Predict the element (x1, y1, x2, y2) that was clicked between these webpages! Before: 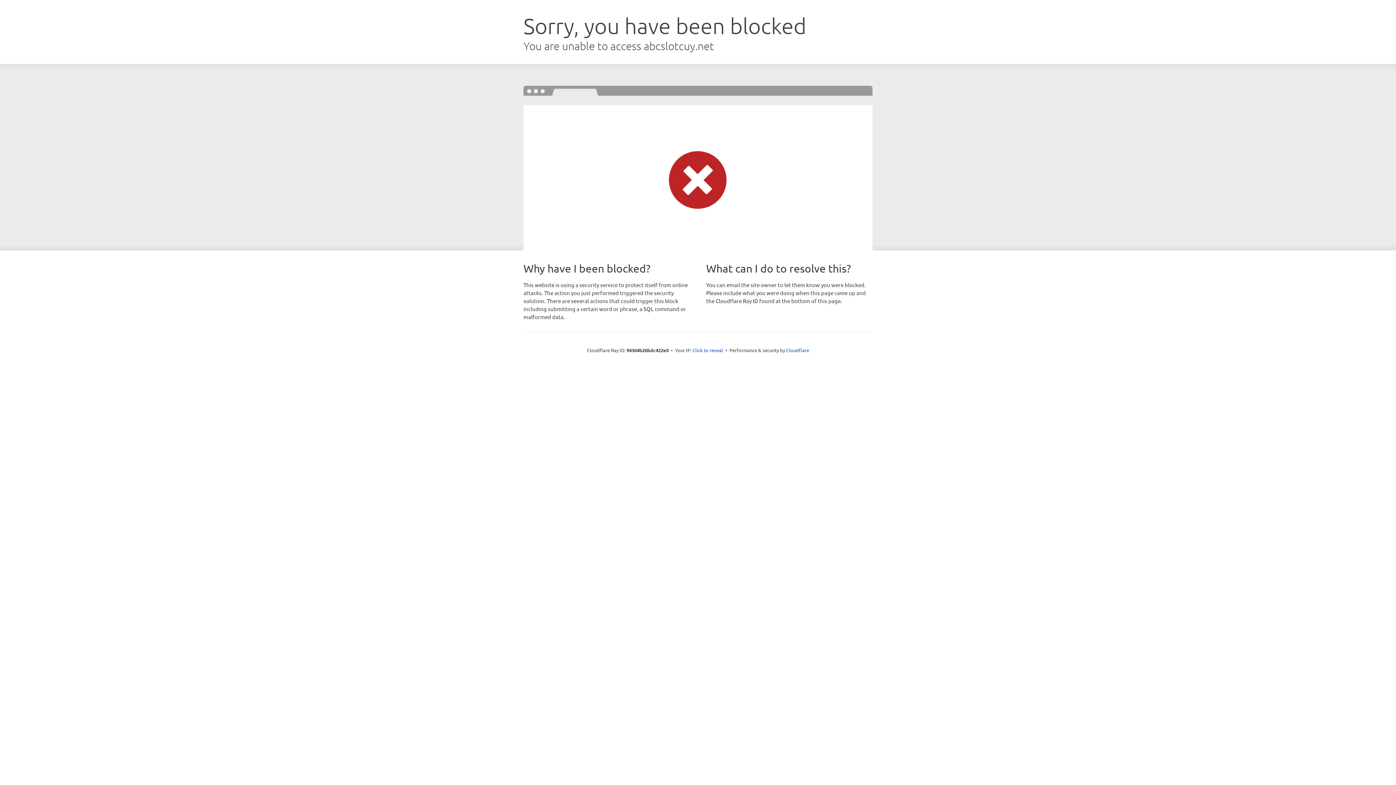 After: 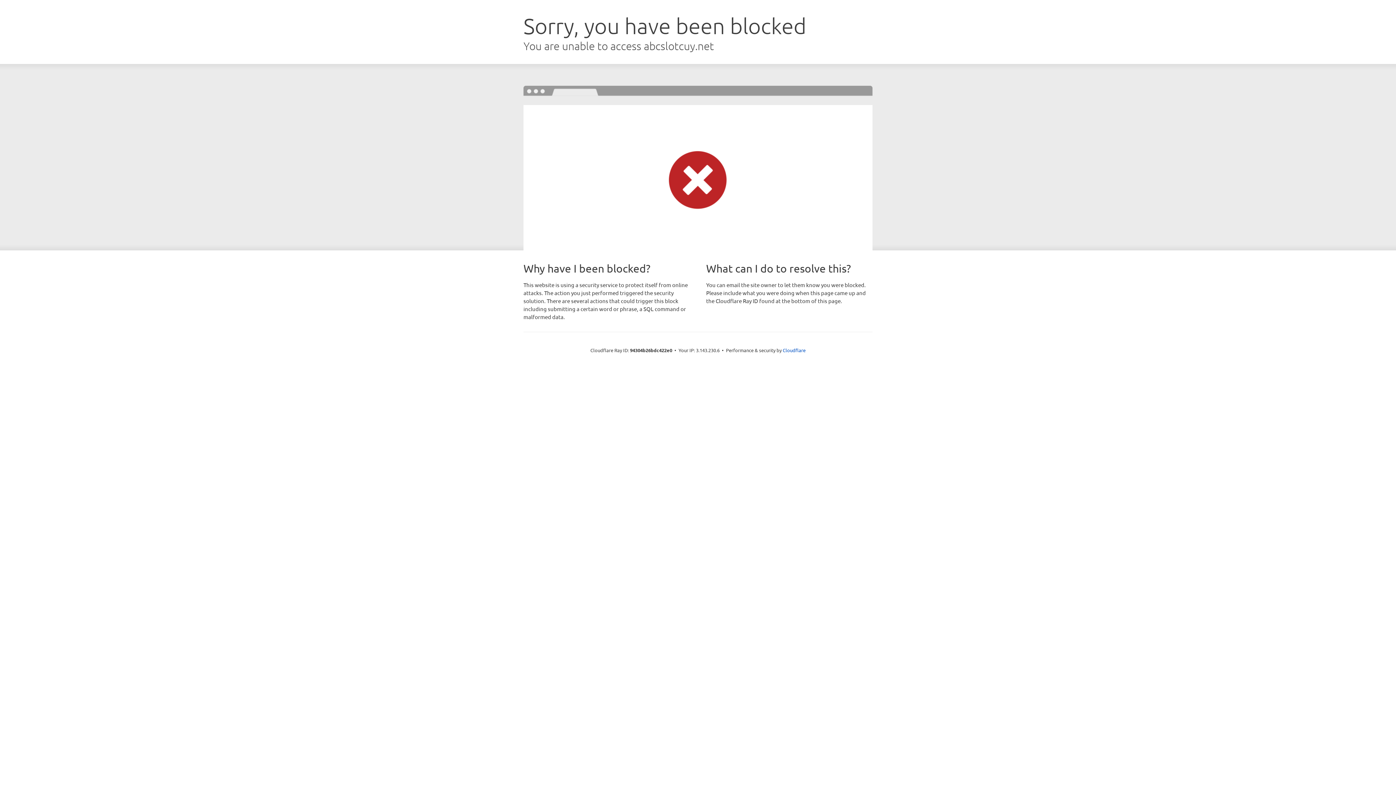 Action: bbox: (692, 346, 723, 353) label: Click to reveal